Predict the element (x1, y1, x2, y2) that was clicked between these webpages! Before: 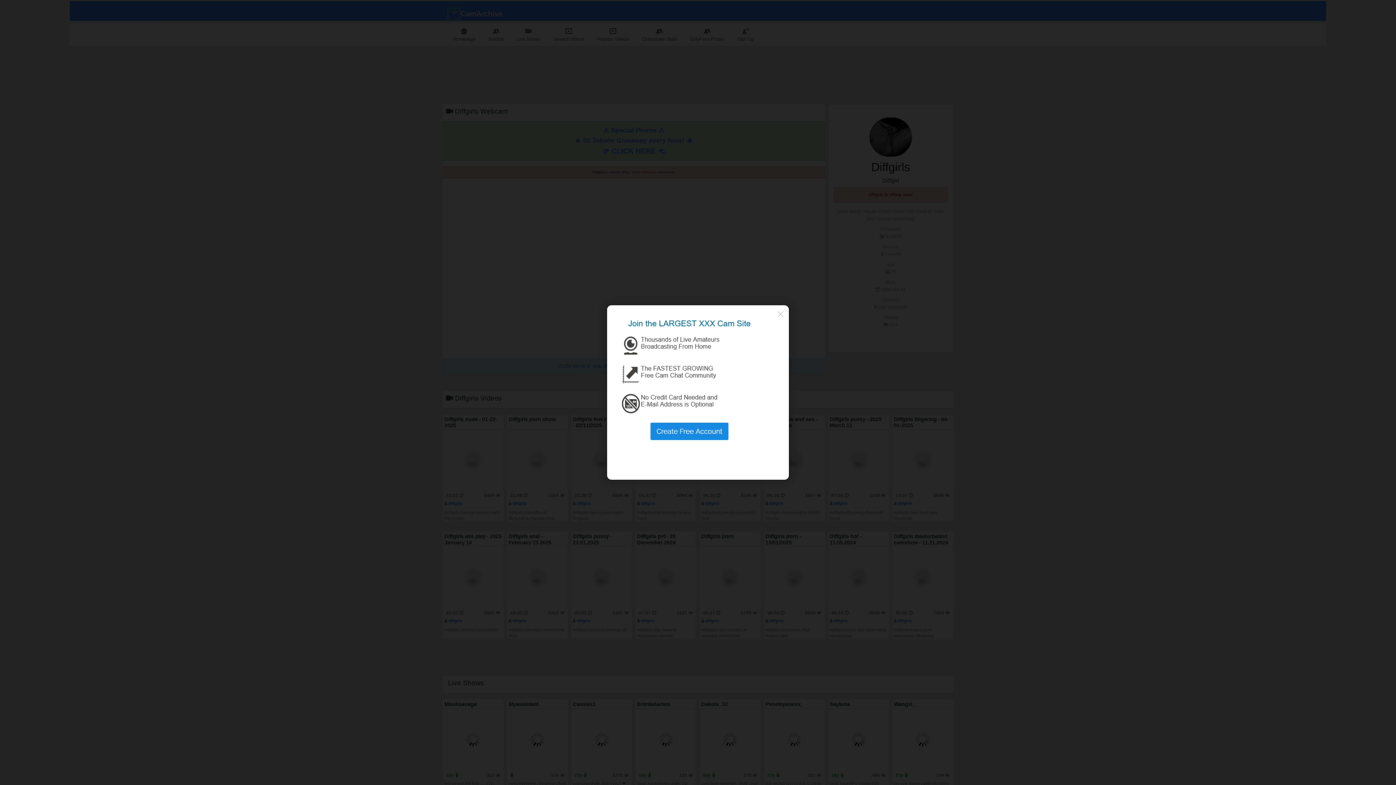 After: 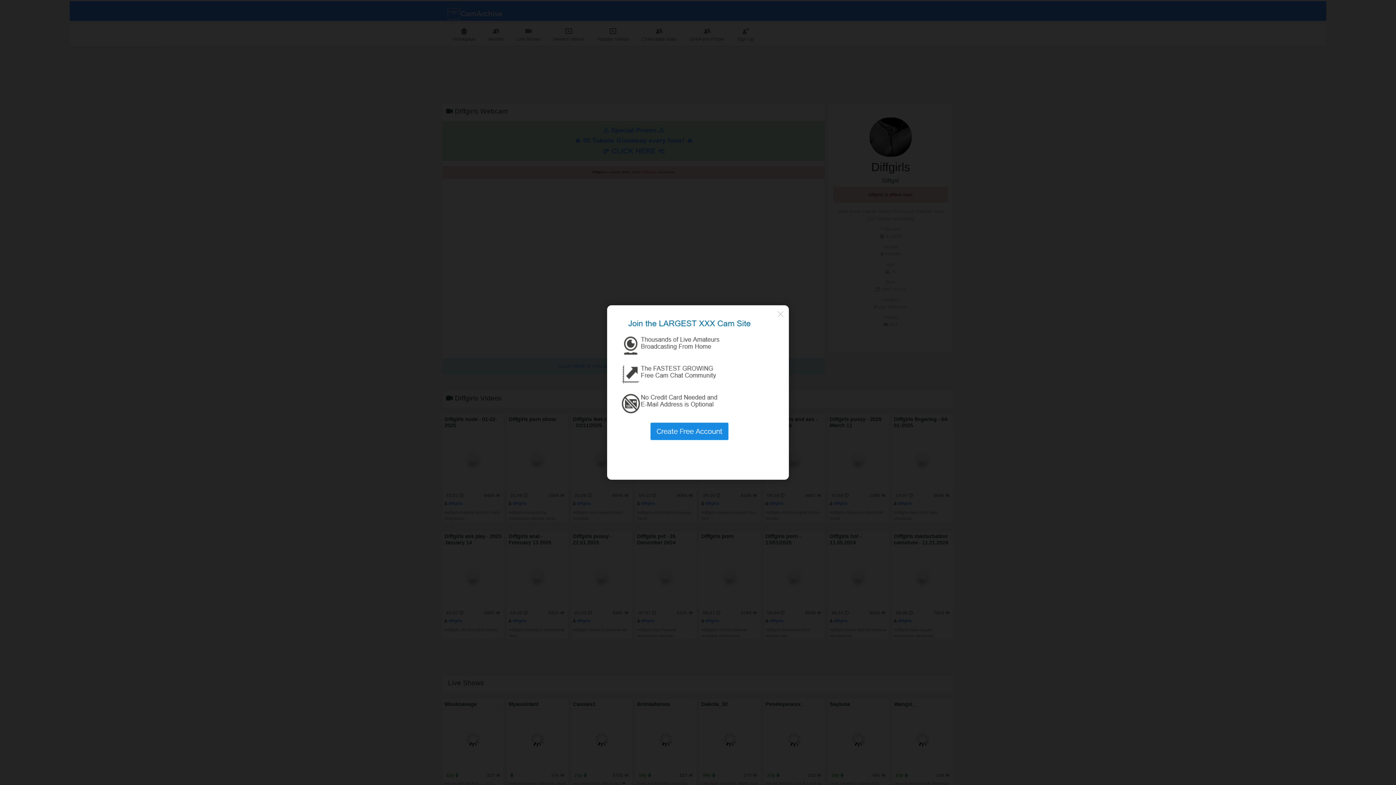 Action: bbox: (628, 428, 759, 432)